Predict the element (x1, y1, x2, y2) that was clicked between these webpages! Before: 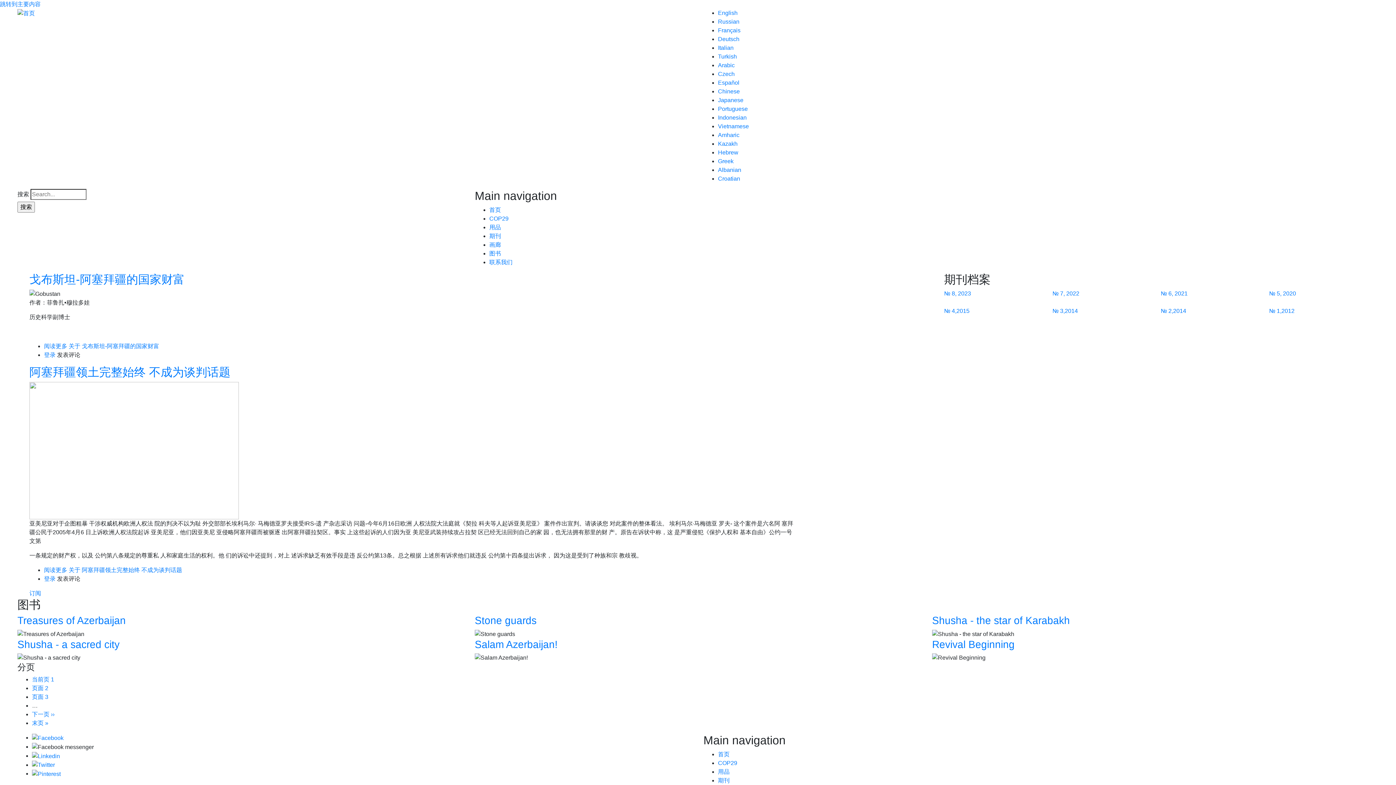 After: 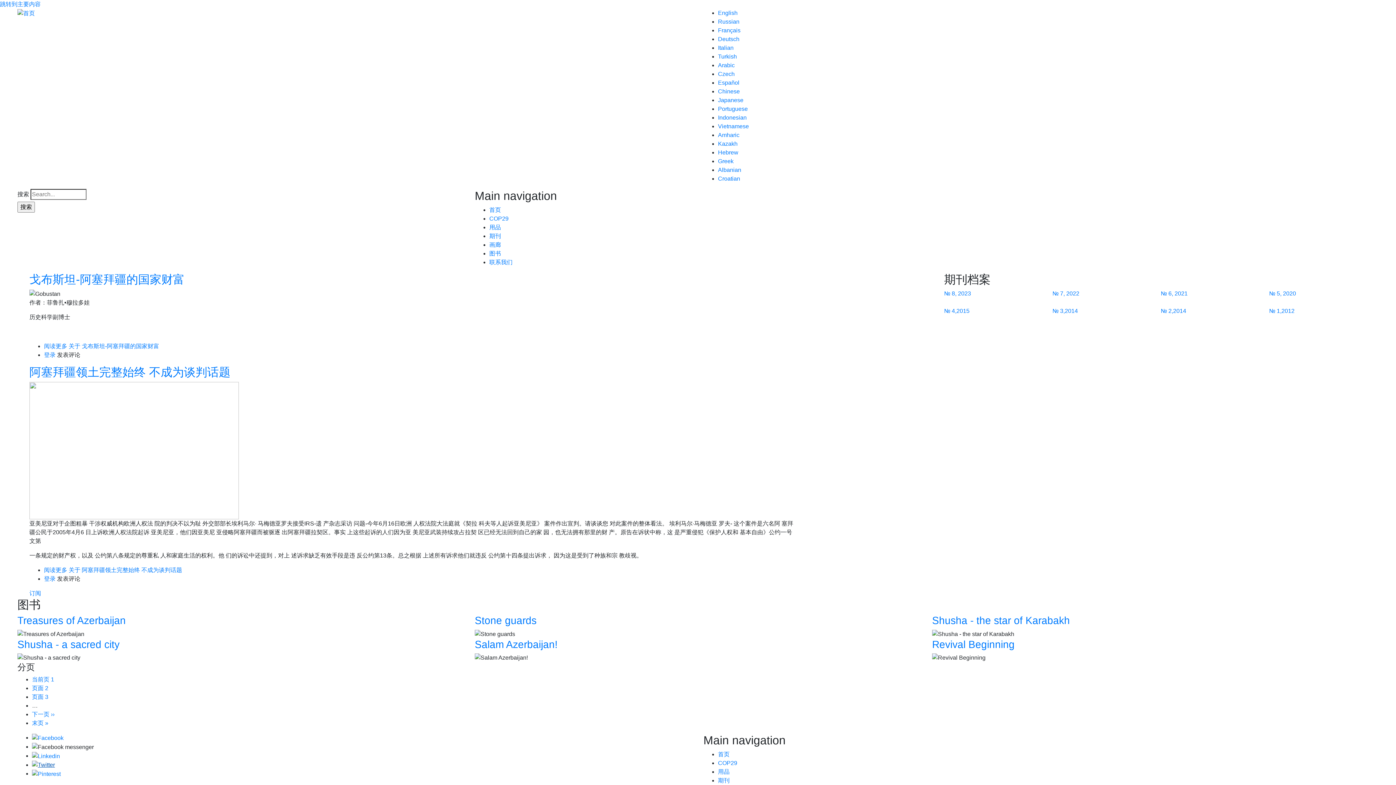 Action: bbox: (32, 762, 54, 768)